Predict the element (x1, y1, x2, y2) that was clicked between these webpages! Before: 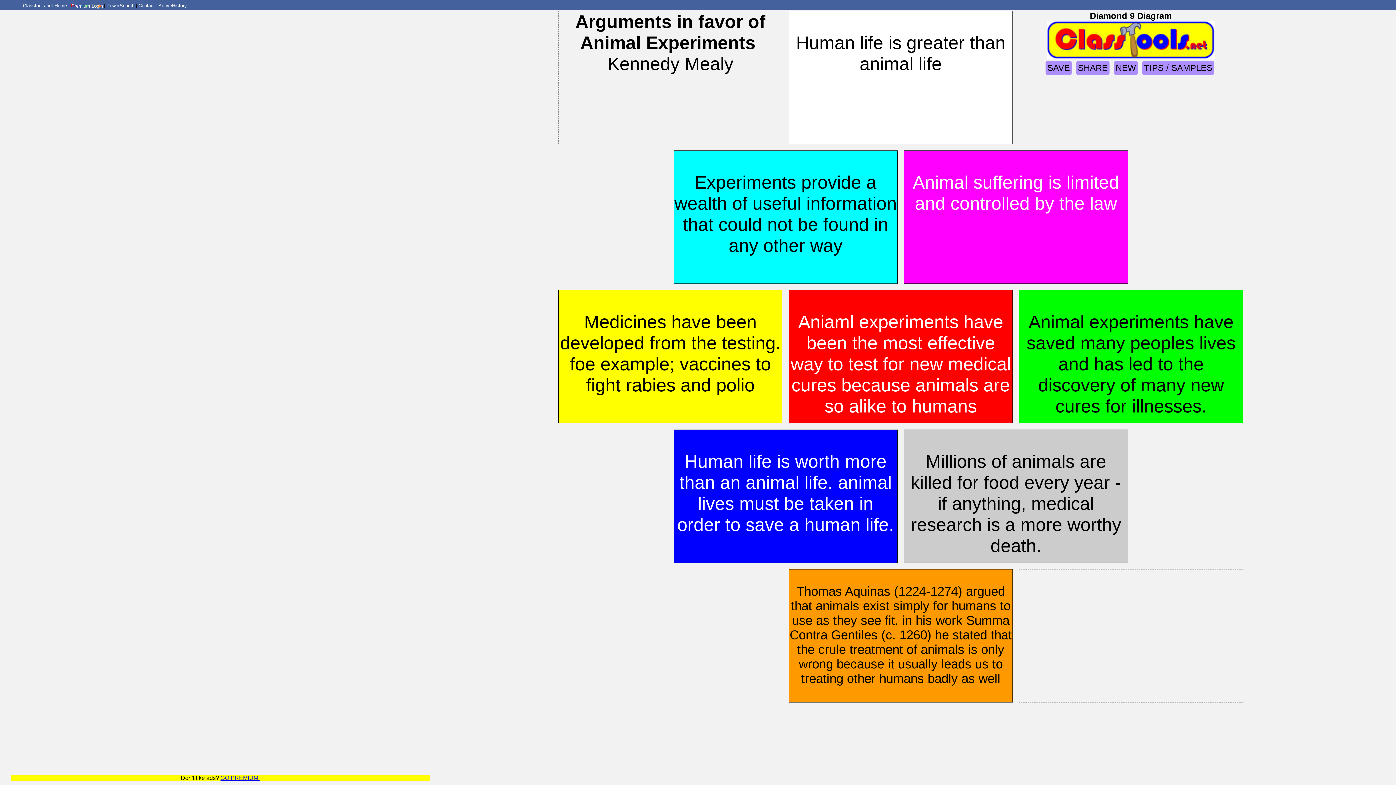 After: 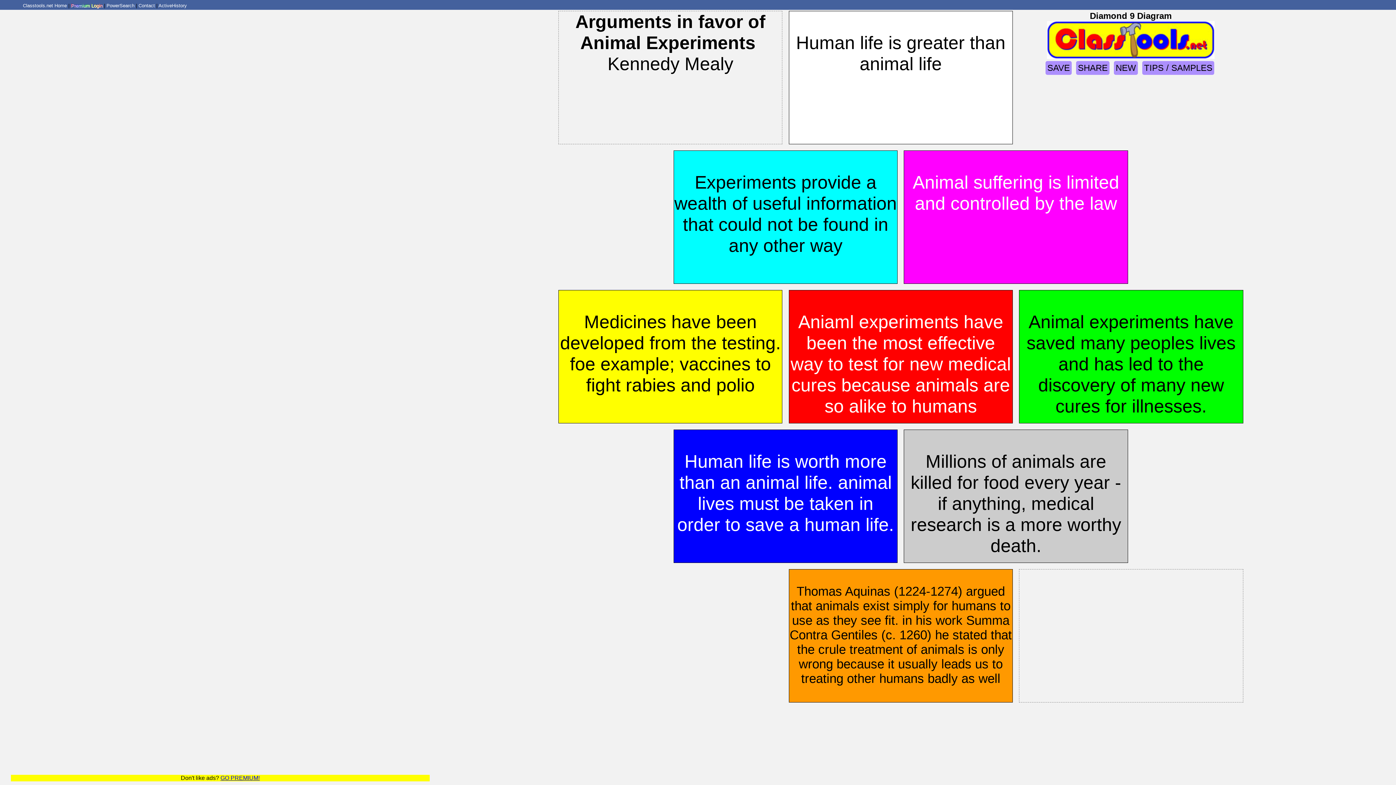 Action: bbox: (158, 2, 186, 8) label: ActiveHistory